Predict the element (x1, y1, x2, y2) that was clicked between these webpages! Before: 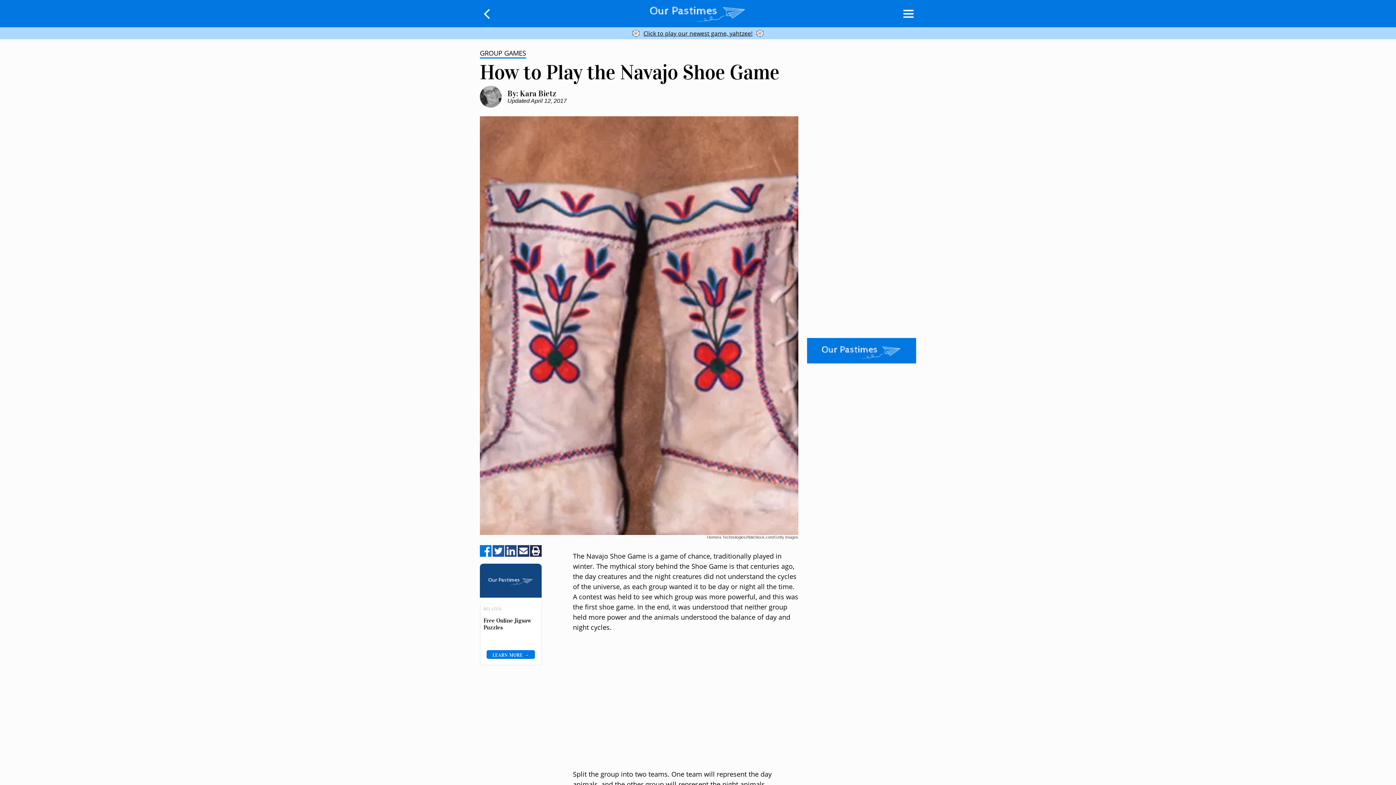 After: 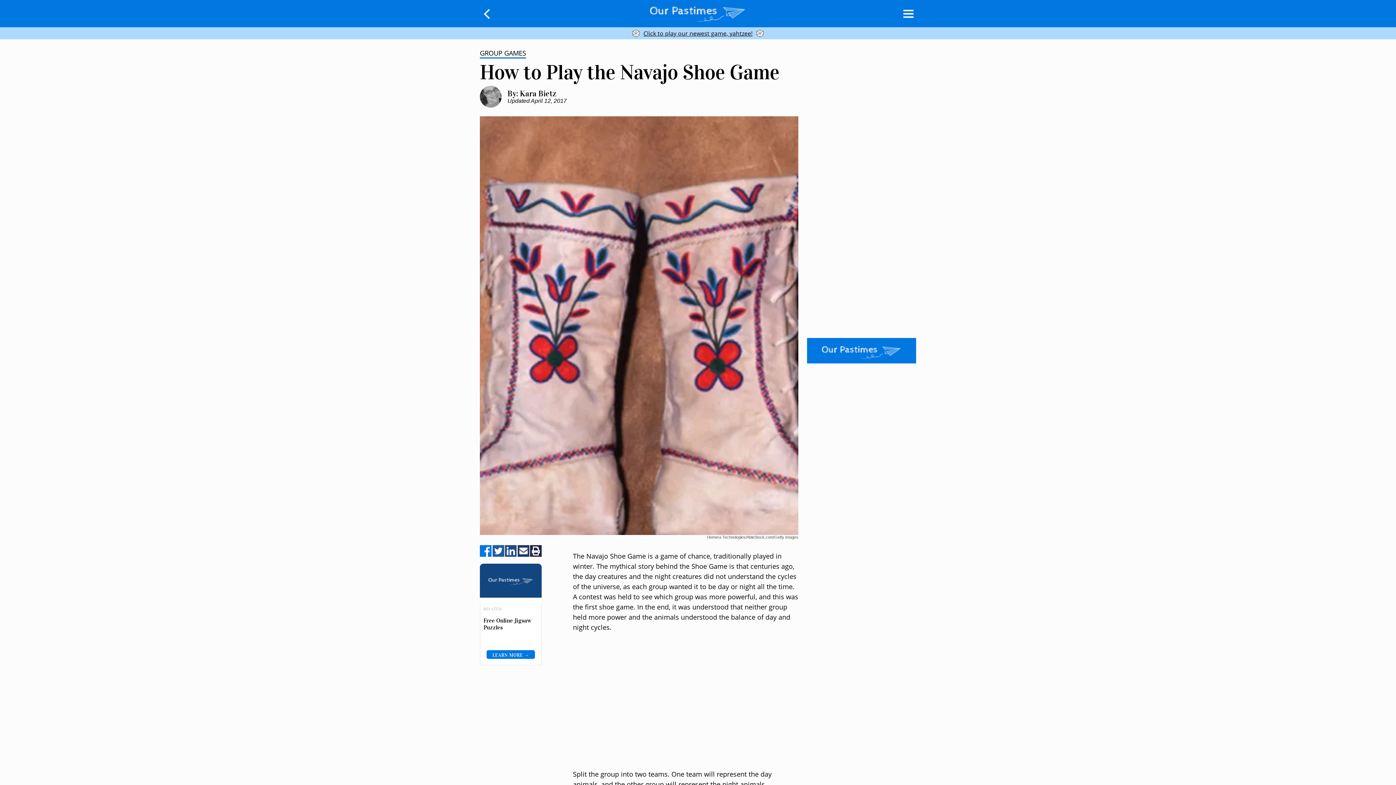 Action: bbox: (492, 545, 504, 558) label: Share on Twitter